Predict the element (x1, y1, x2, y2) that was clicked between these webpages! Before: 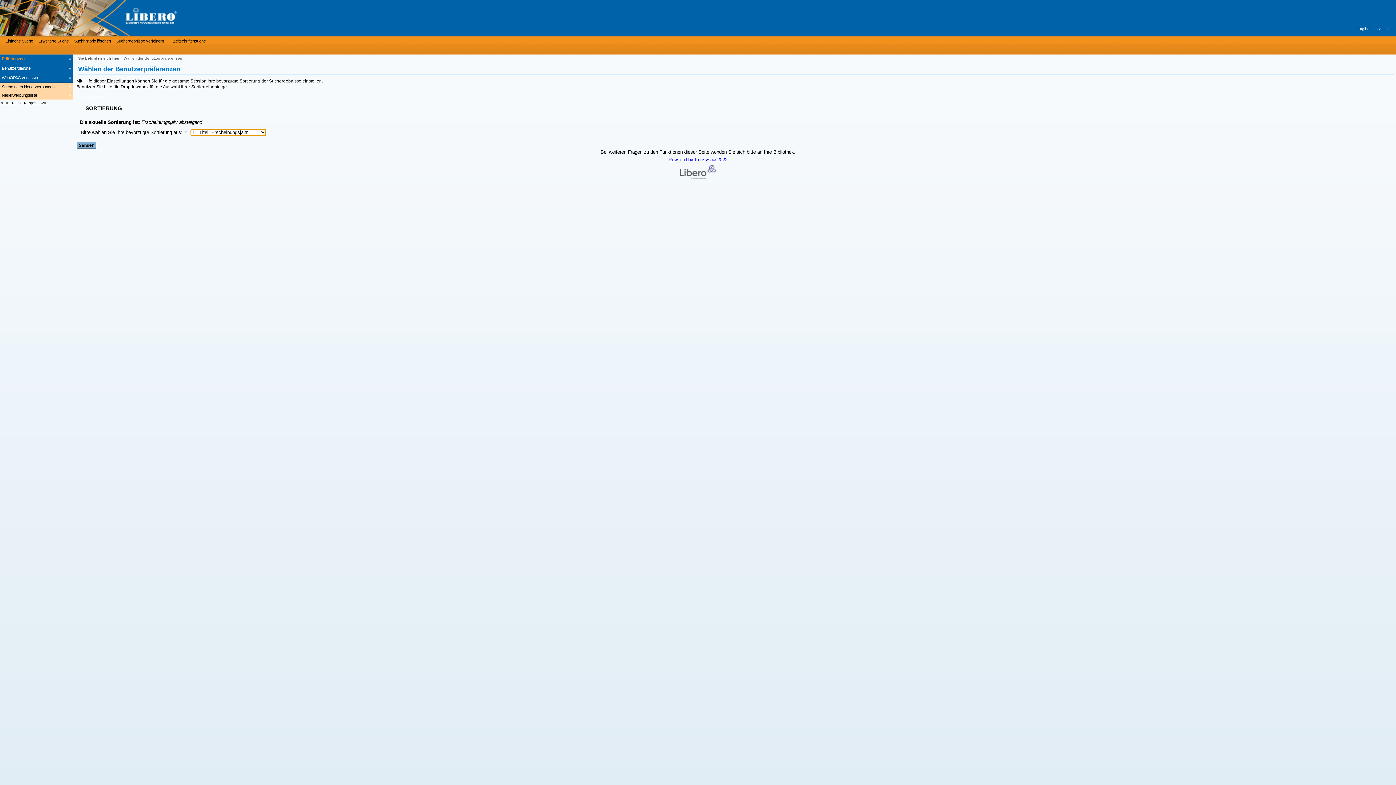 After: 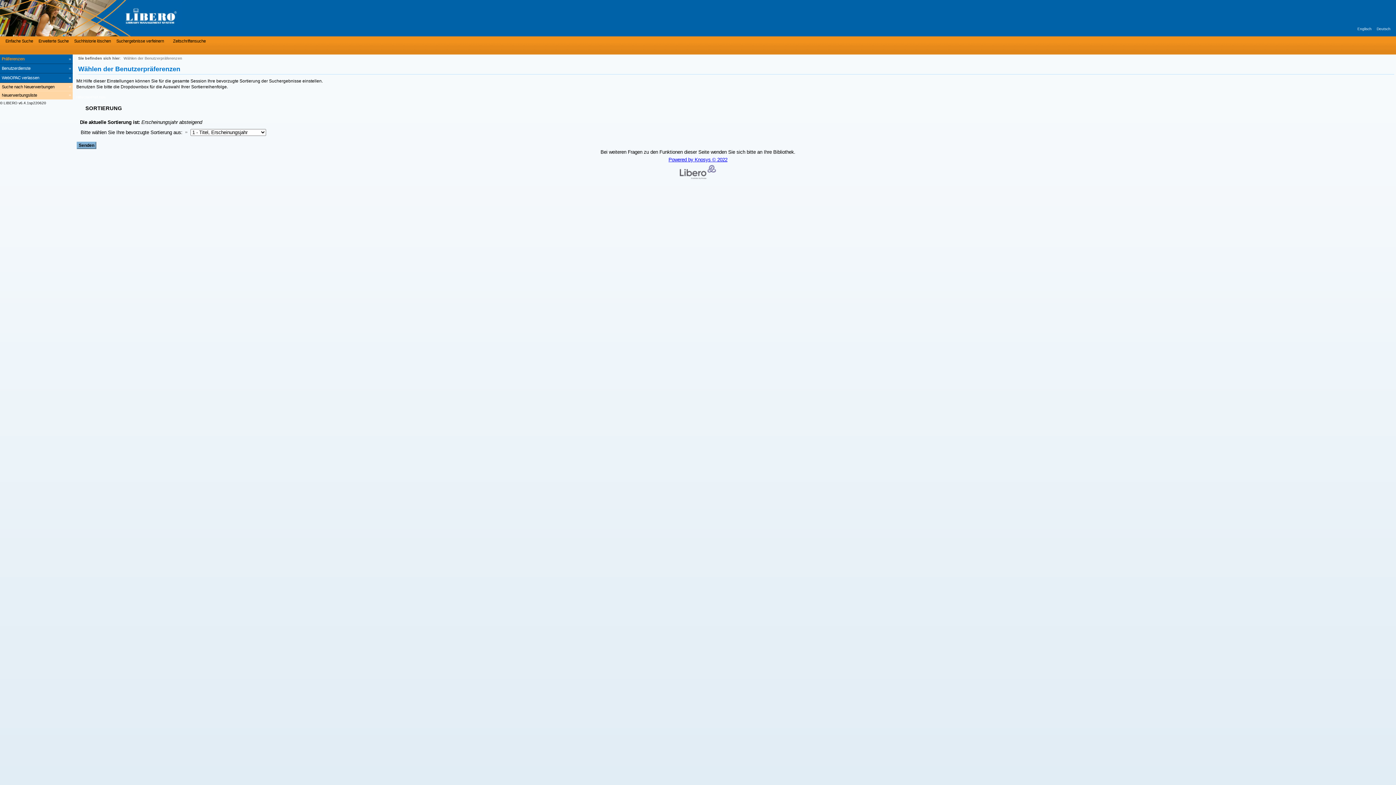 Action: label: Powered by Knosys © 2022 bbox: (1, 157, 1394, 179)